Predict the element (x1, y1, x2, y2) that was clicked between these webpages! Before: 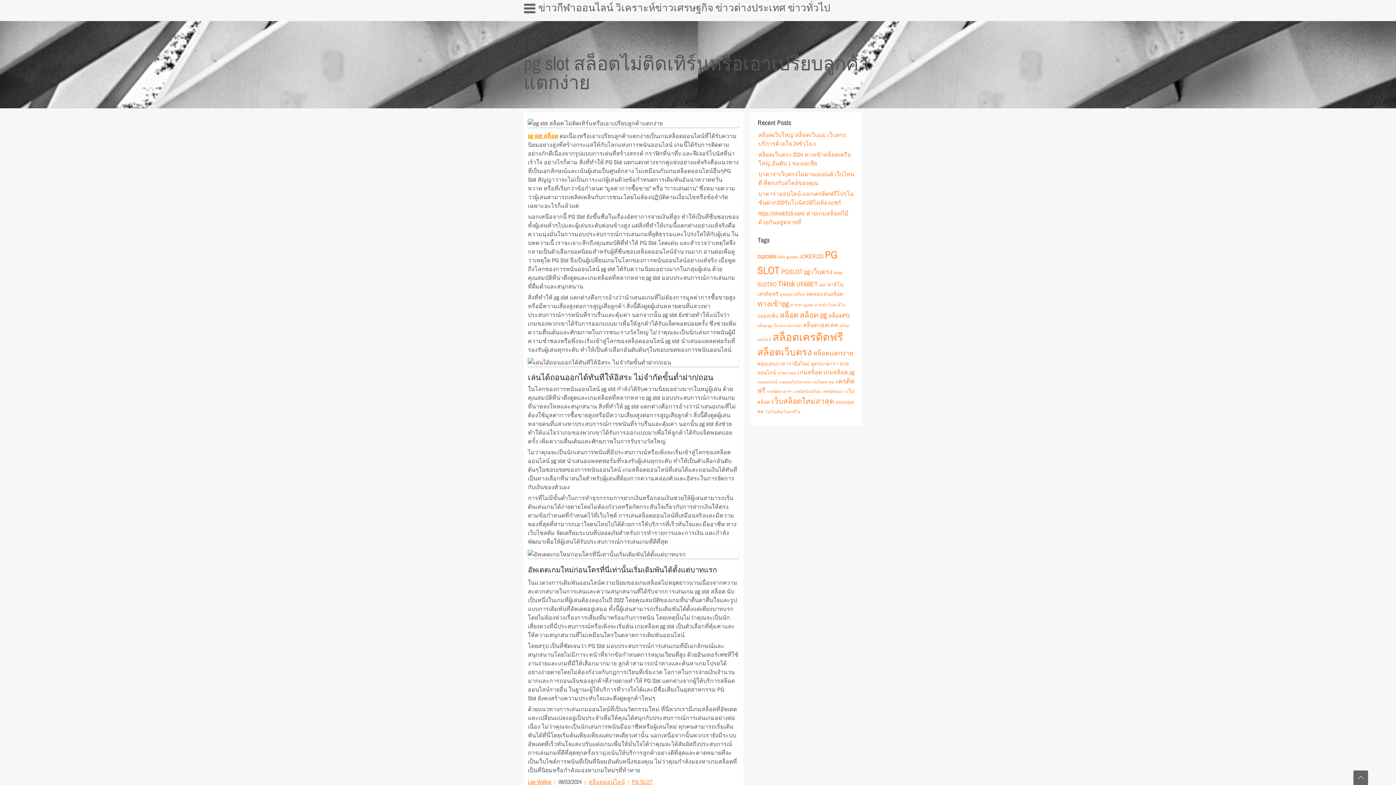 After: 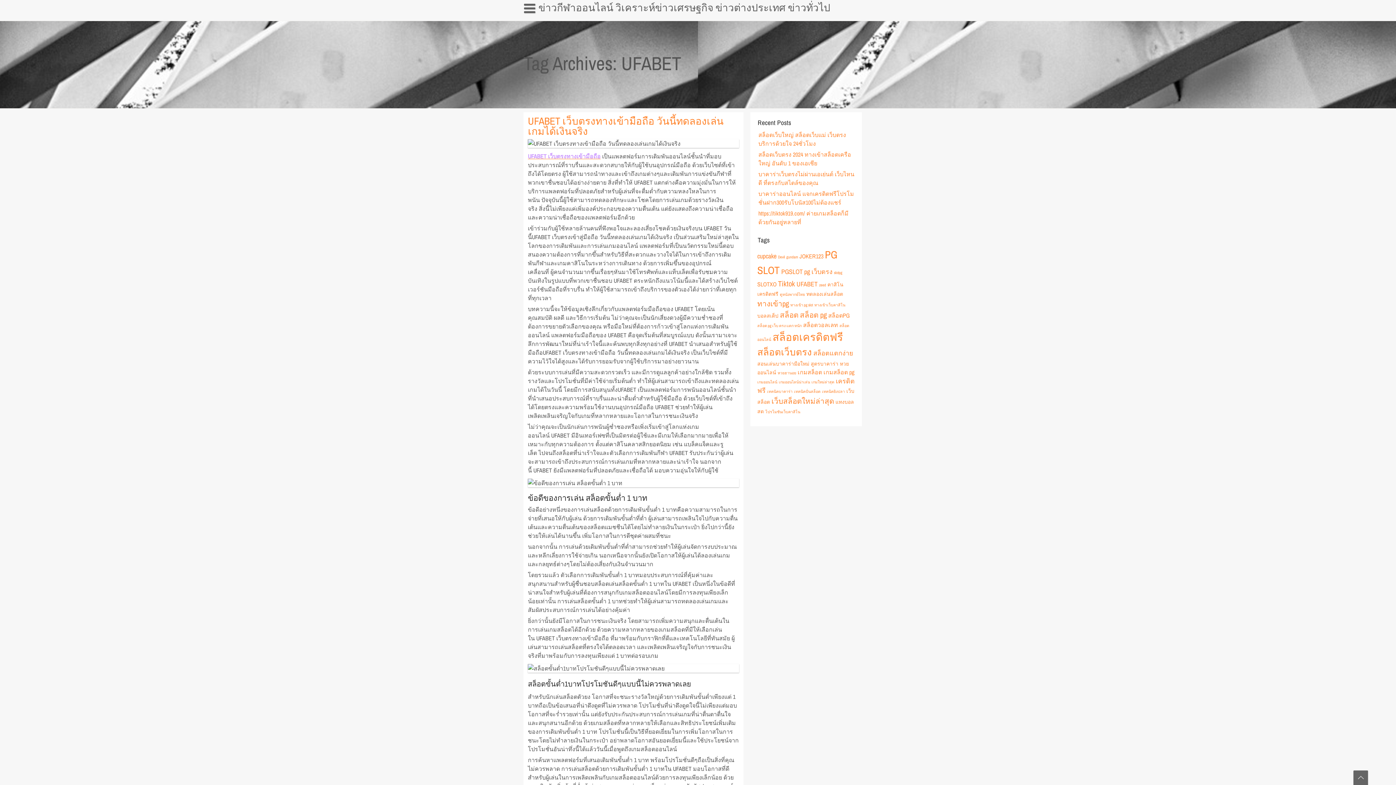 Action: bbox: (796, 279, 817, 288) label: UFABET (4 items)